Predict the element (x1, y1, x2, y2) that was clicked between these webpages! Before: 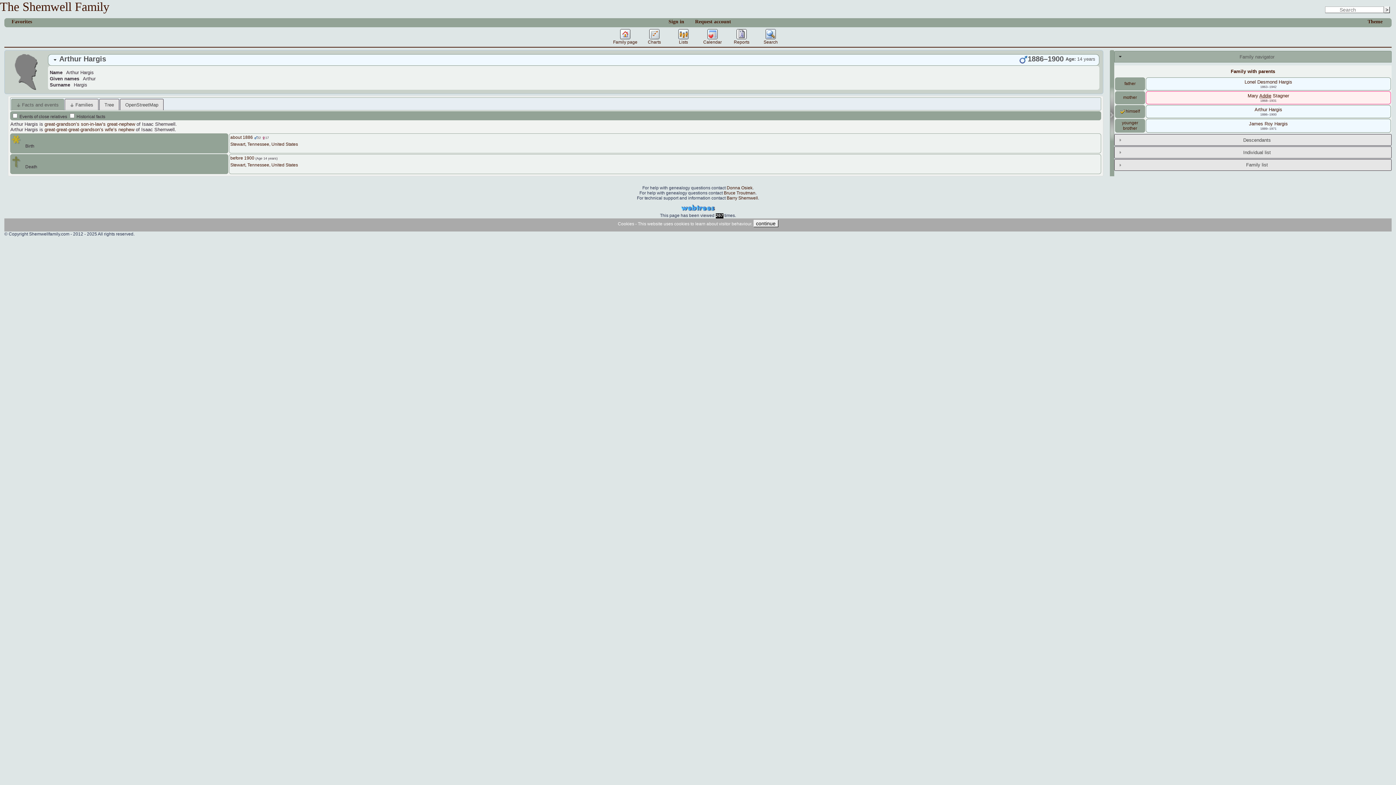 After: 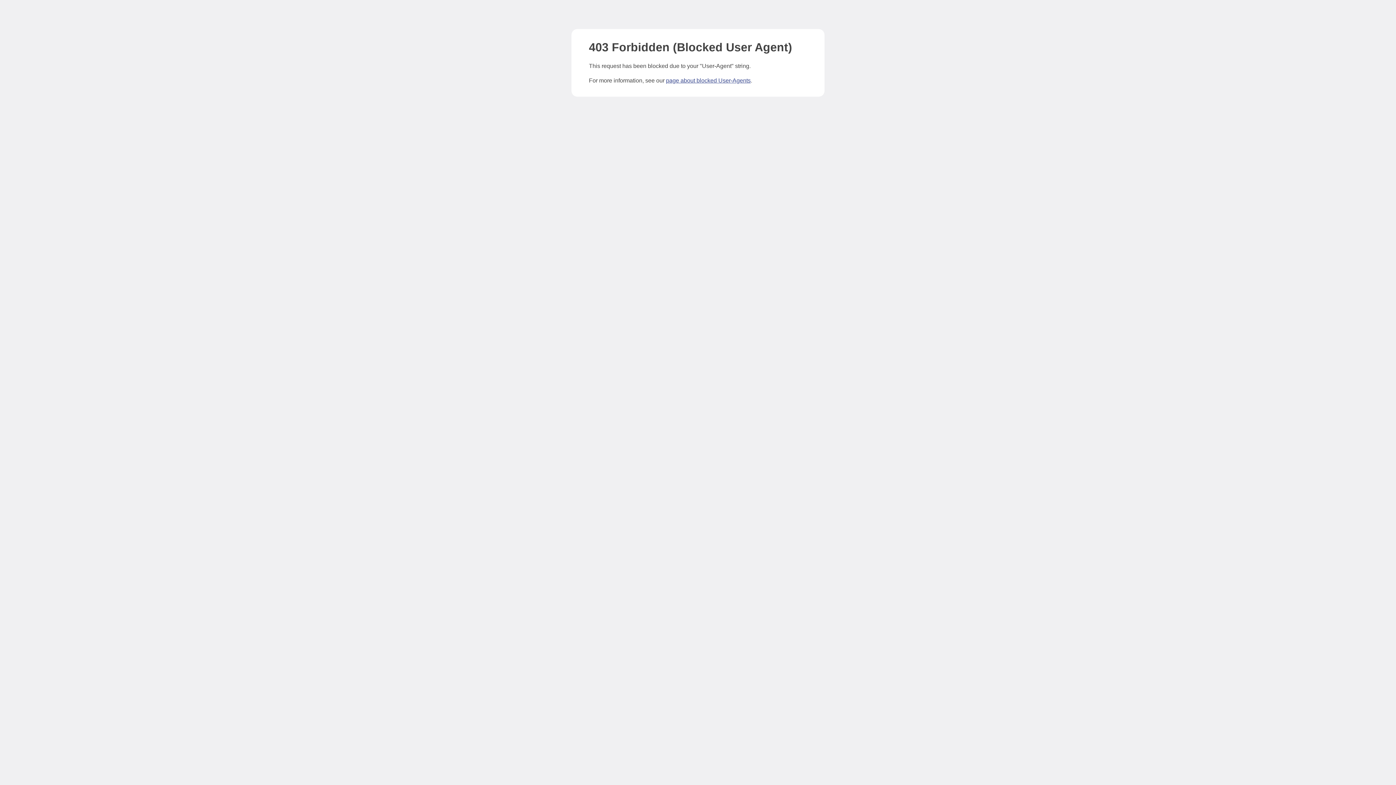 Action: bbox: (680, 198, 716, 206)